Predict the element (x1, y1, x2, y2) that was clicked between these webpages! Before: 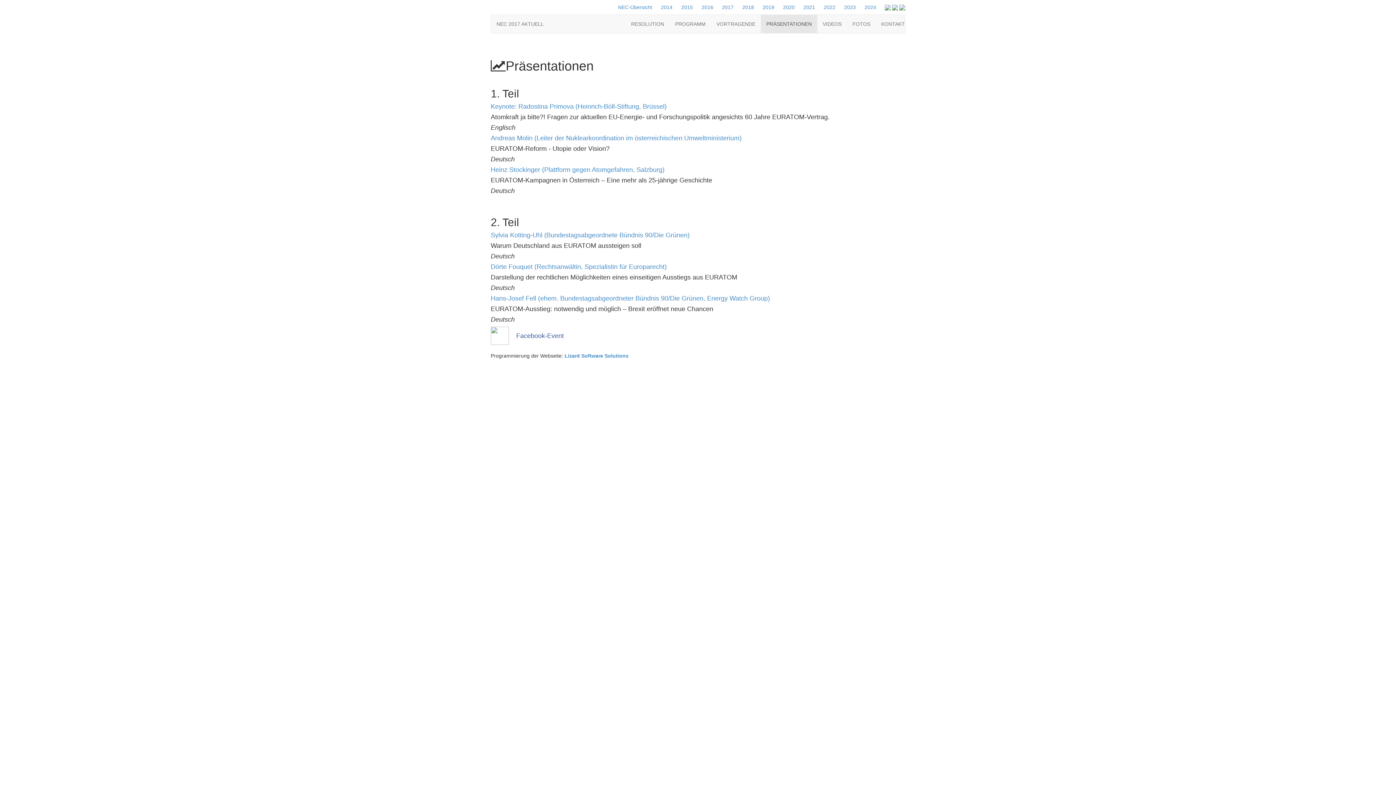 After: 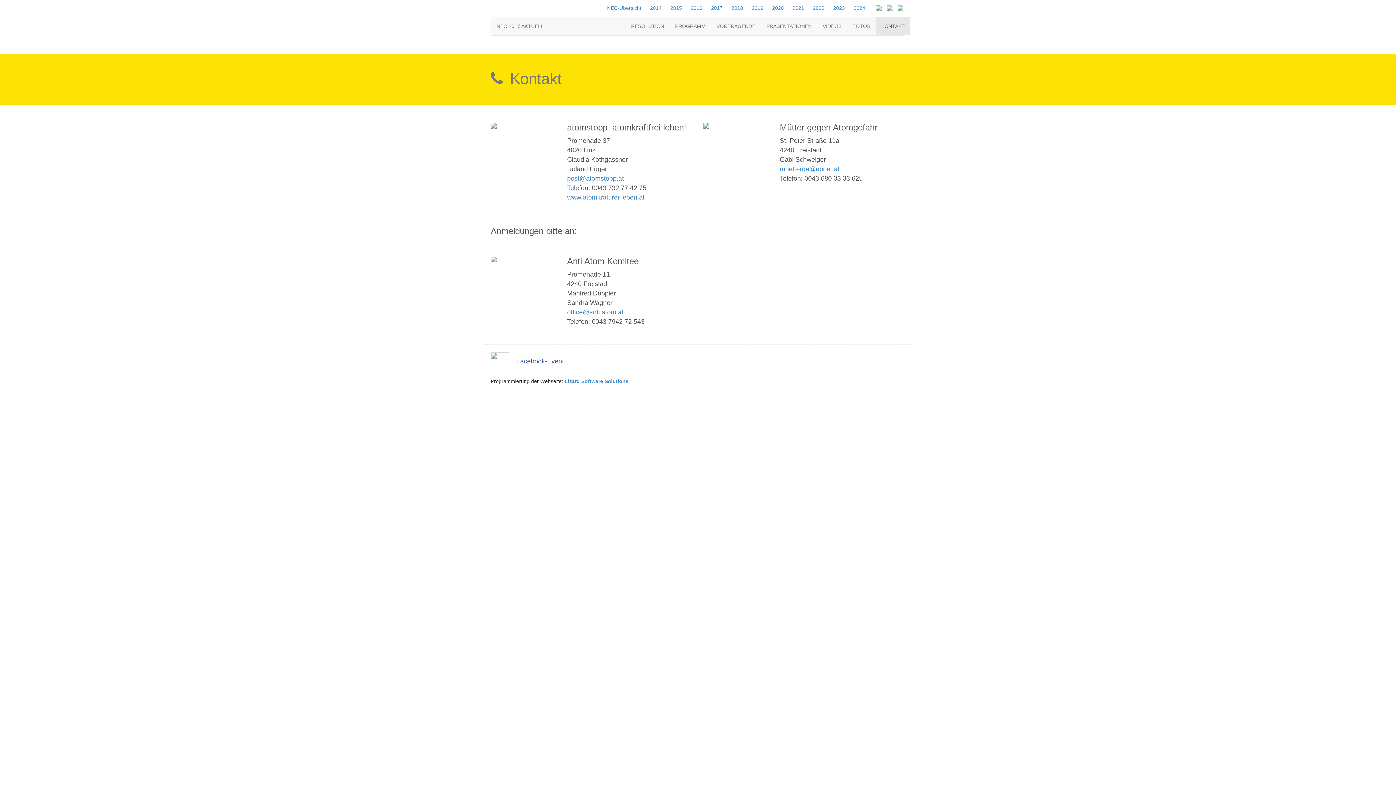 Action: label: KONTAKT bbox: (876, 14, 910, 33)